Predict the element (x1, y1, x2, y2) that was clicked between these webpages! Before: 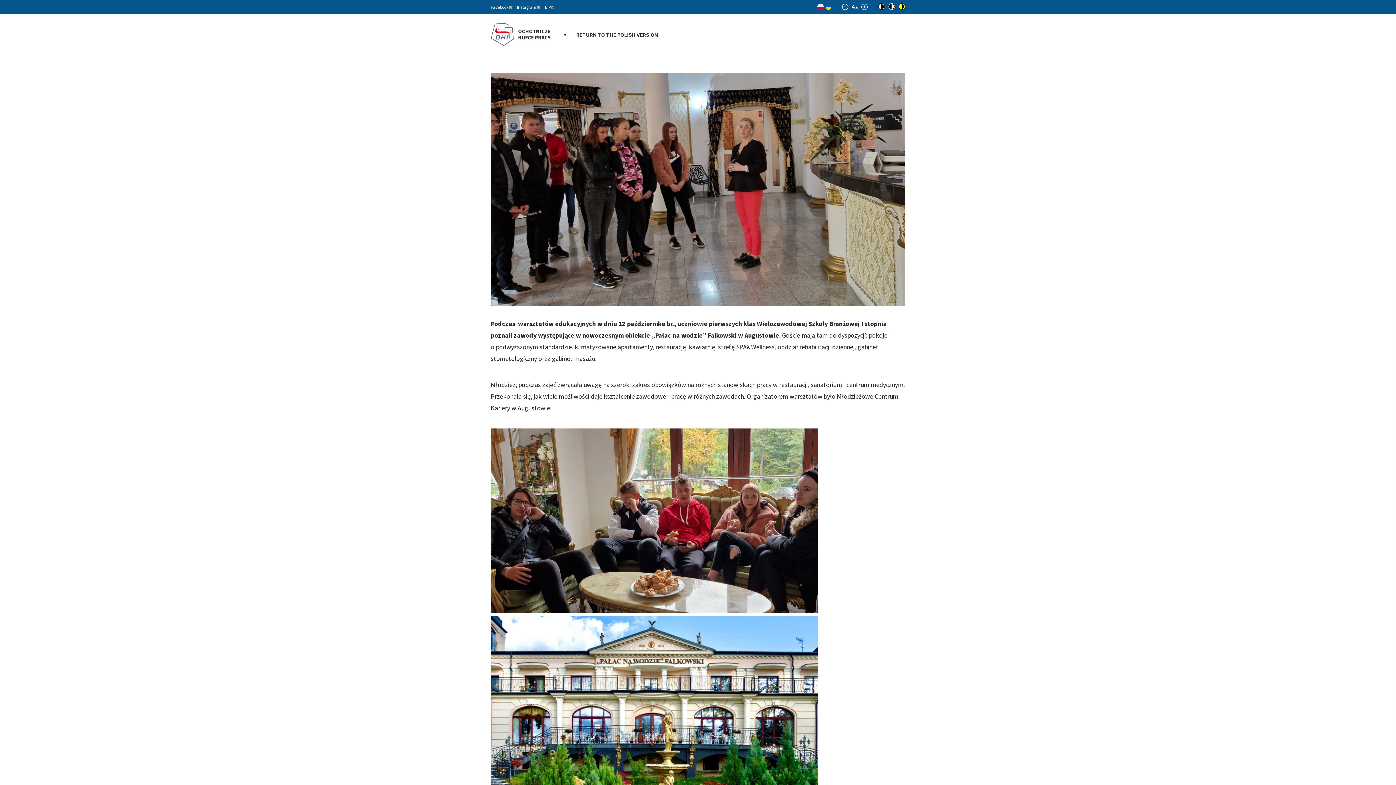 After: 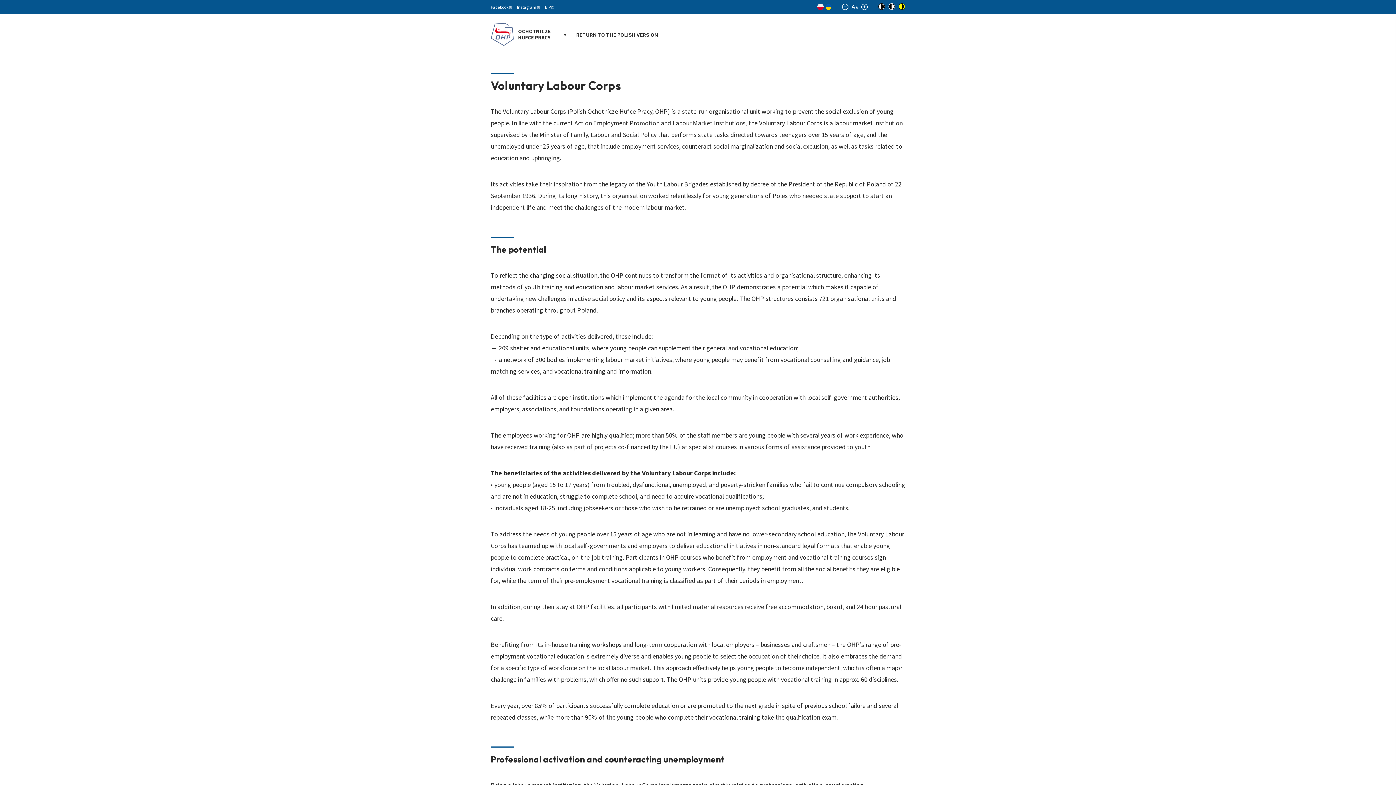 Action: label: Przejdź do strony głównej bbox: (490, 22, 550, 46)